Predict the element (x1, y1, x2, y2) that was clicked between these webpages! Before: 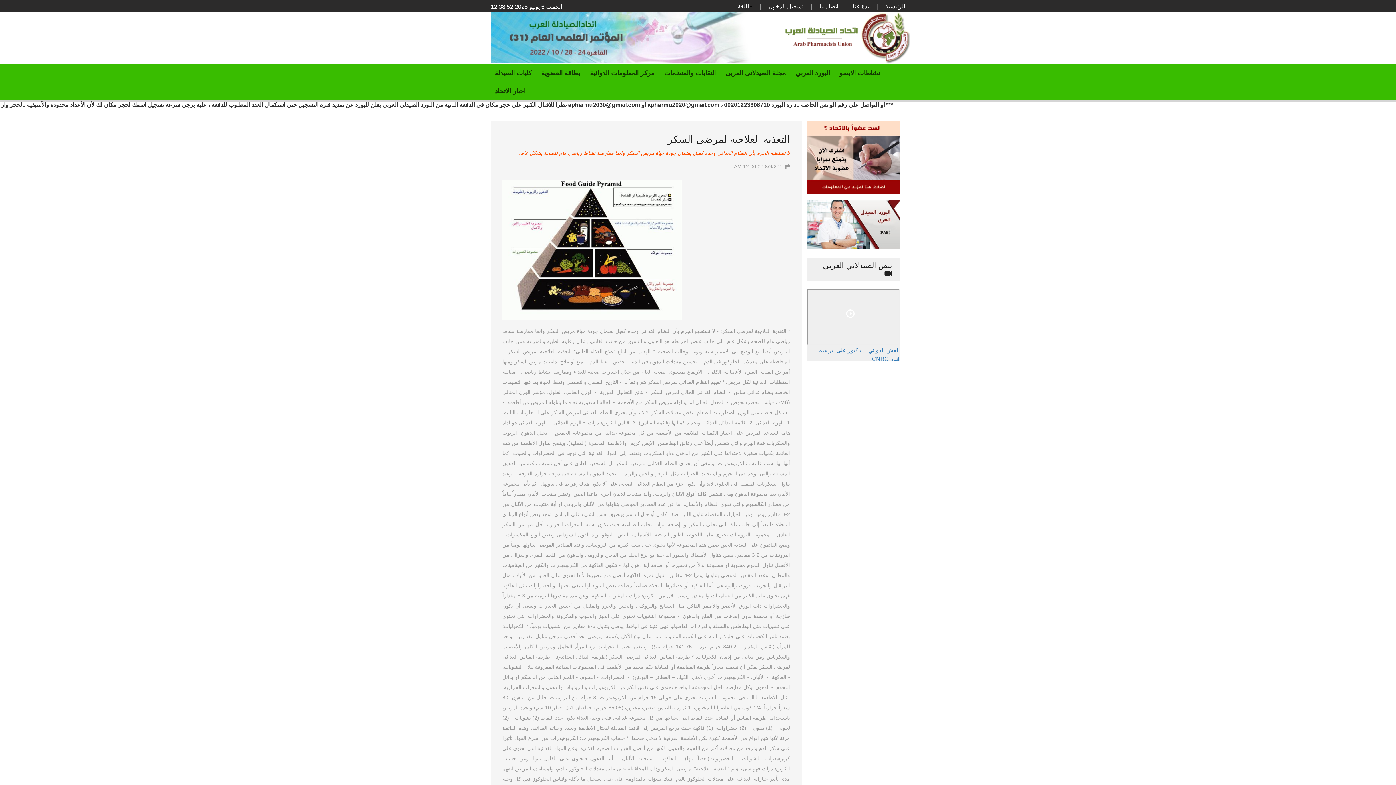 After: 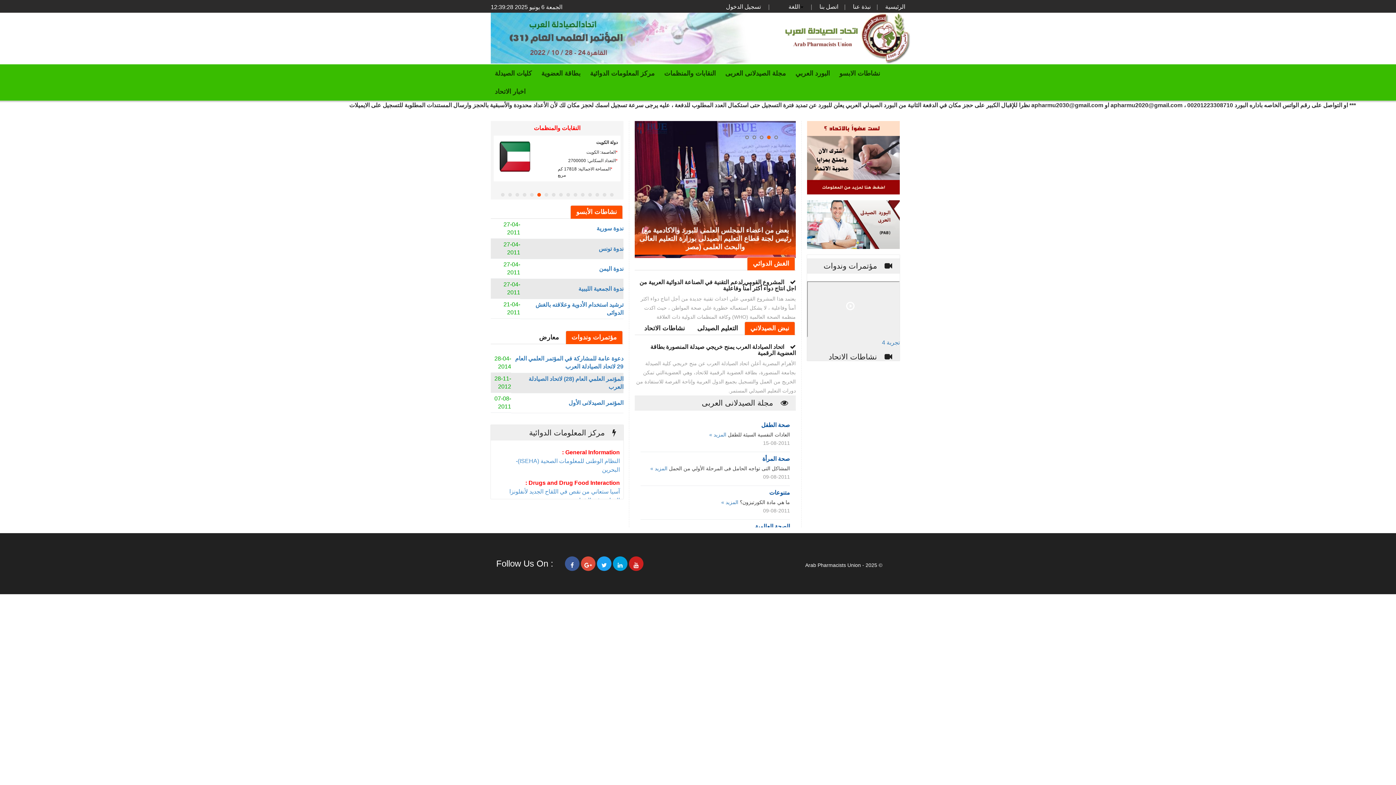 Action: bbox: (885, 3, 905, 9) label: الرئيسية